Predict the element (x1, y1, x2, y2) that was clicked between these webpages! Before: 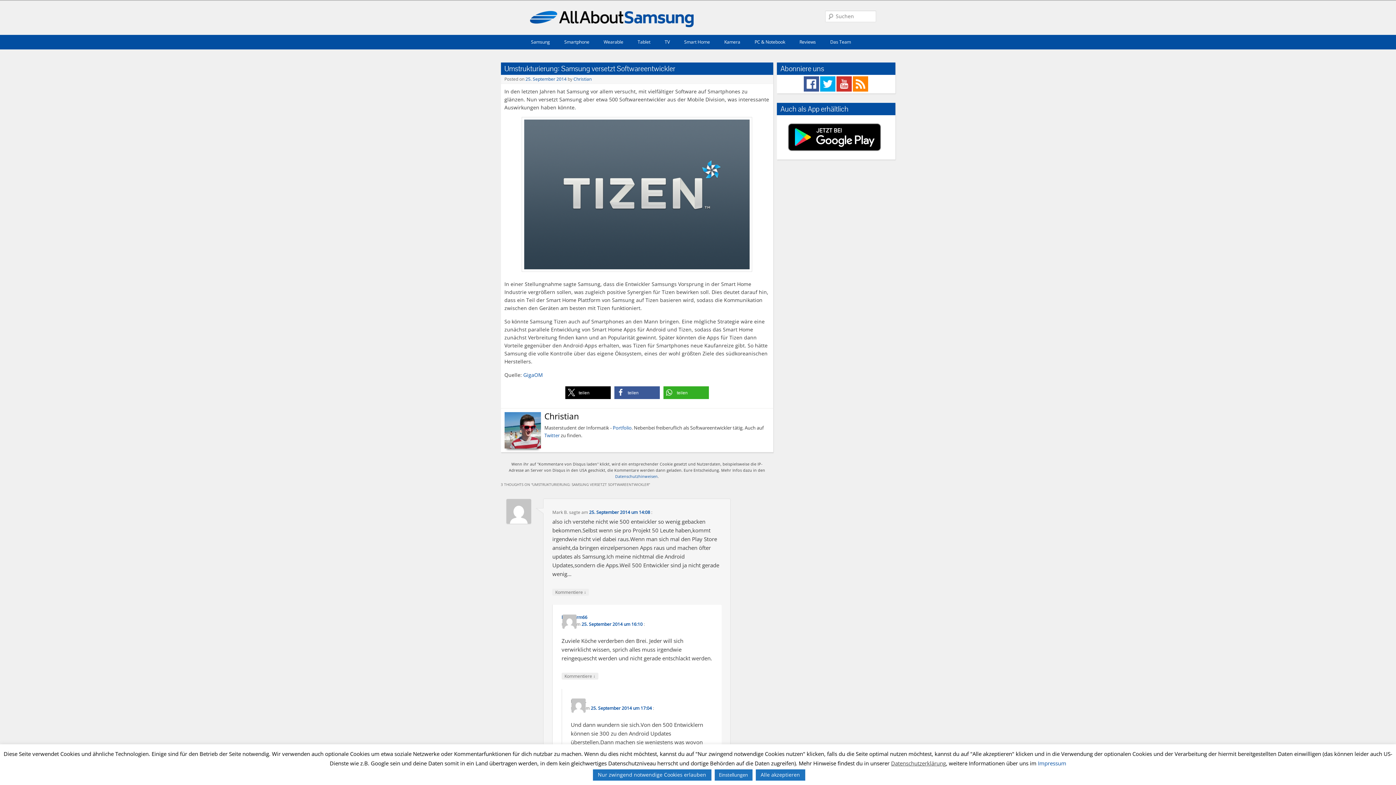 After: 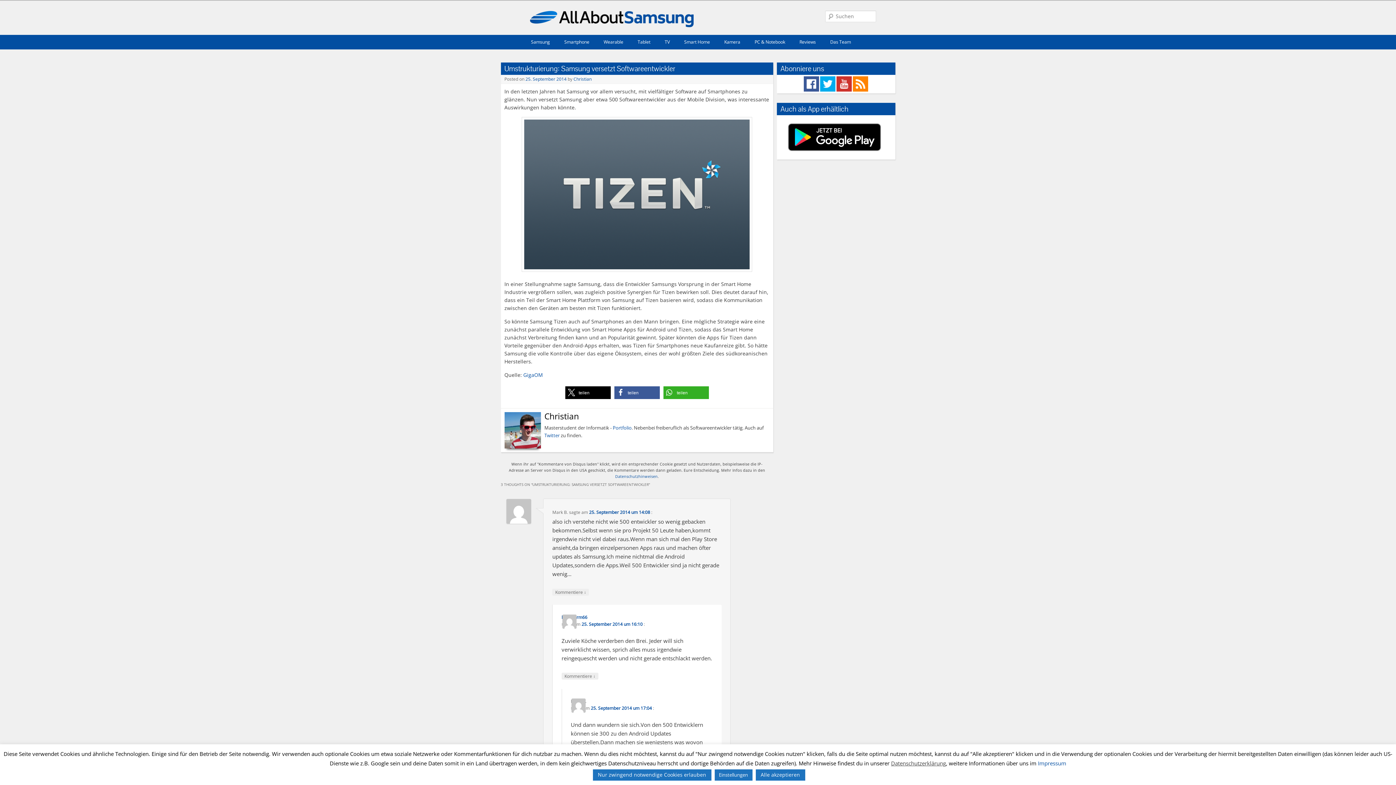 Action: bbox: (820, 86, 835, 92)